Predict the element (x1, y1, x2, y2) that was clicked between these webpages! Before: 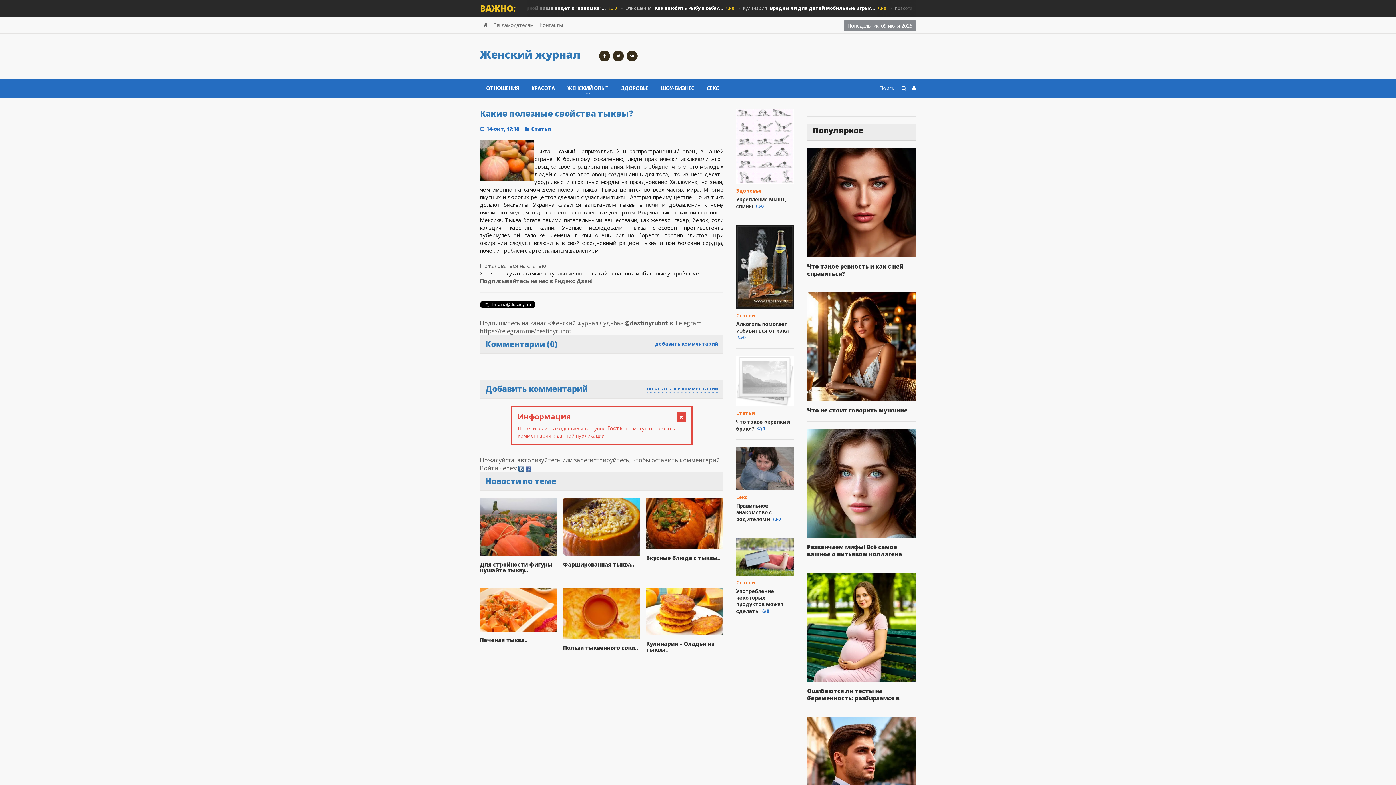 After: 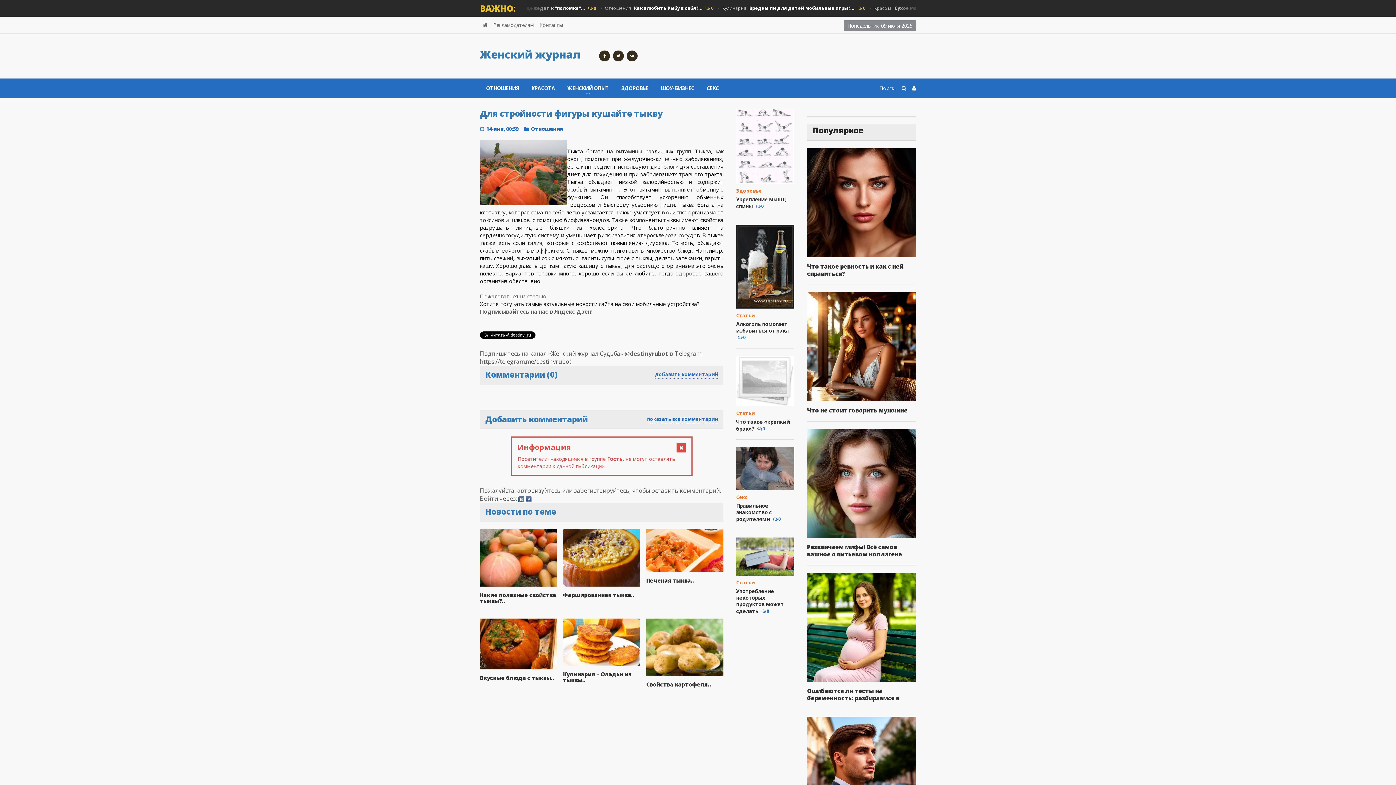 Action: bbox: (480, 523, 557, 530)